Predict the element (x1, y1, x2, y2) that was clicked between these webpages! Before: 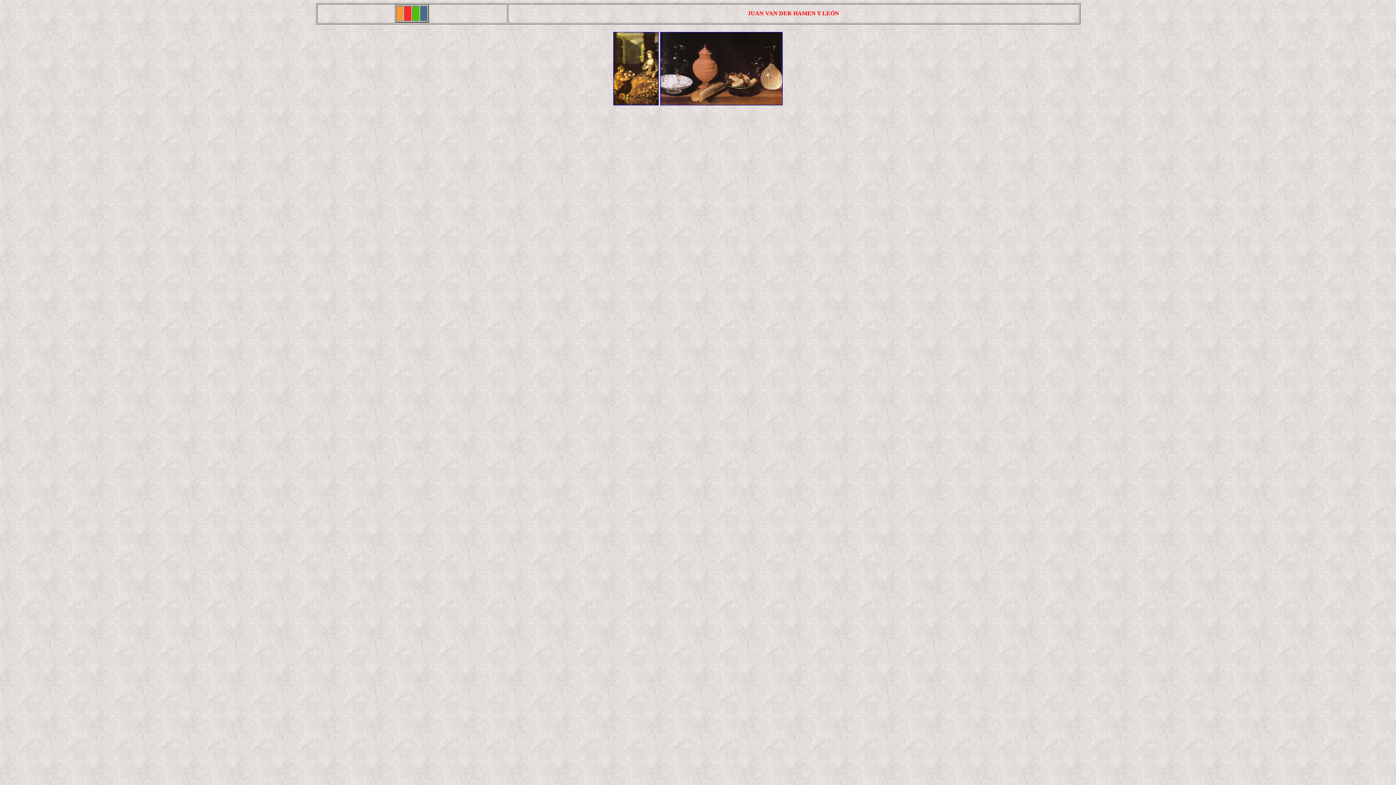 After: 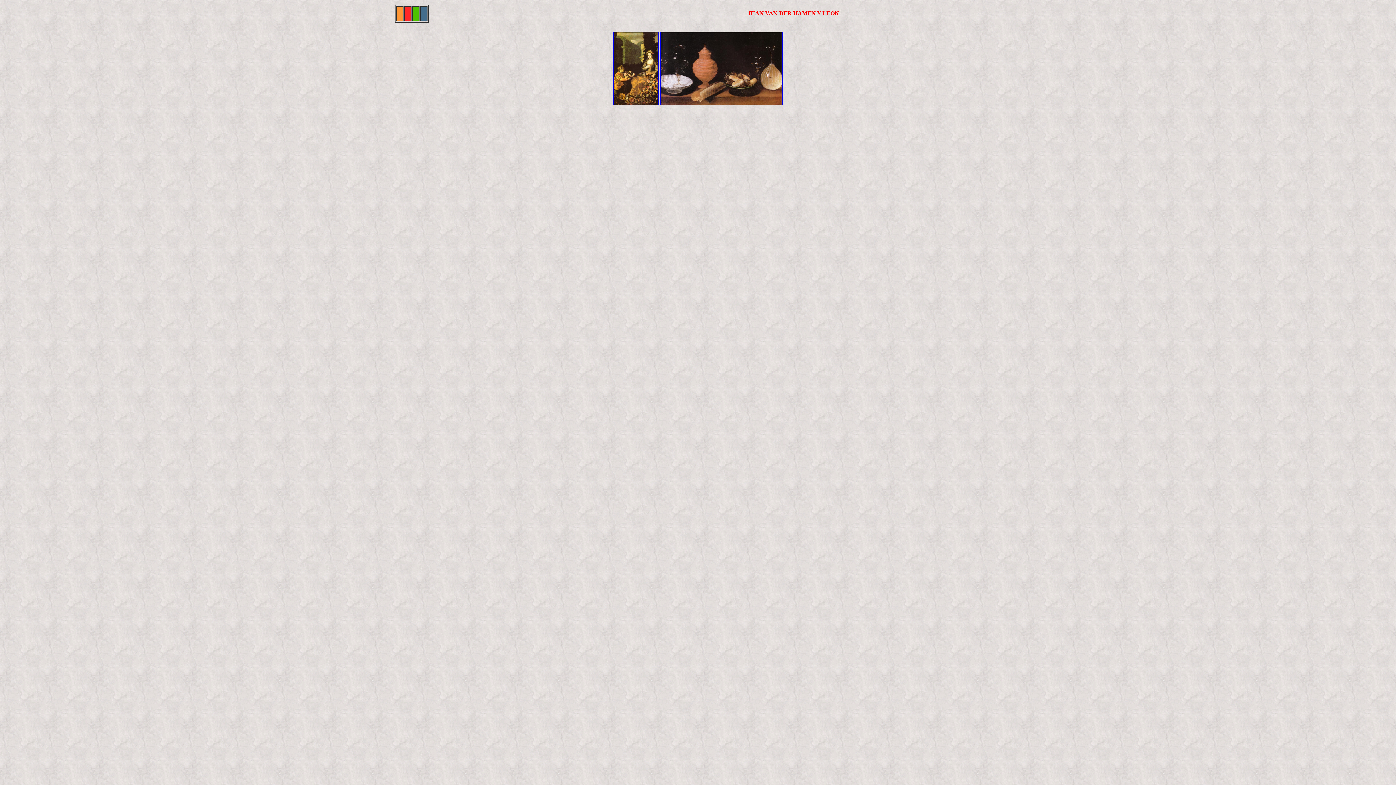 Action: bbox: (613, 100, 659, 106)